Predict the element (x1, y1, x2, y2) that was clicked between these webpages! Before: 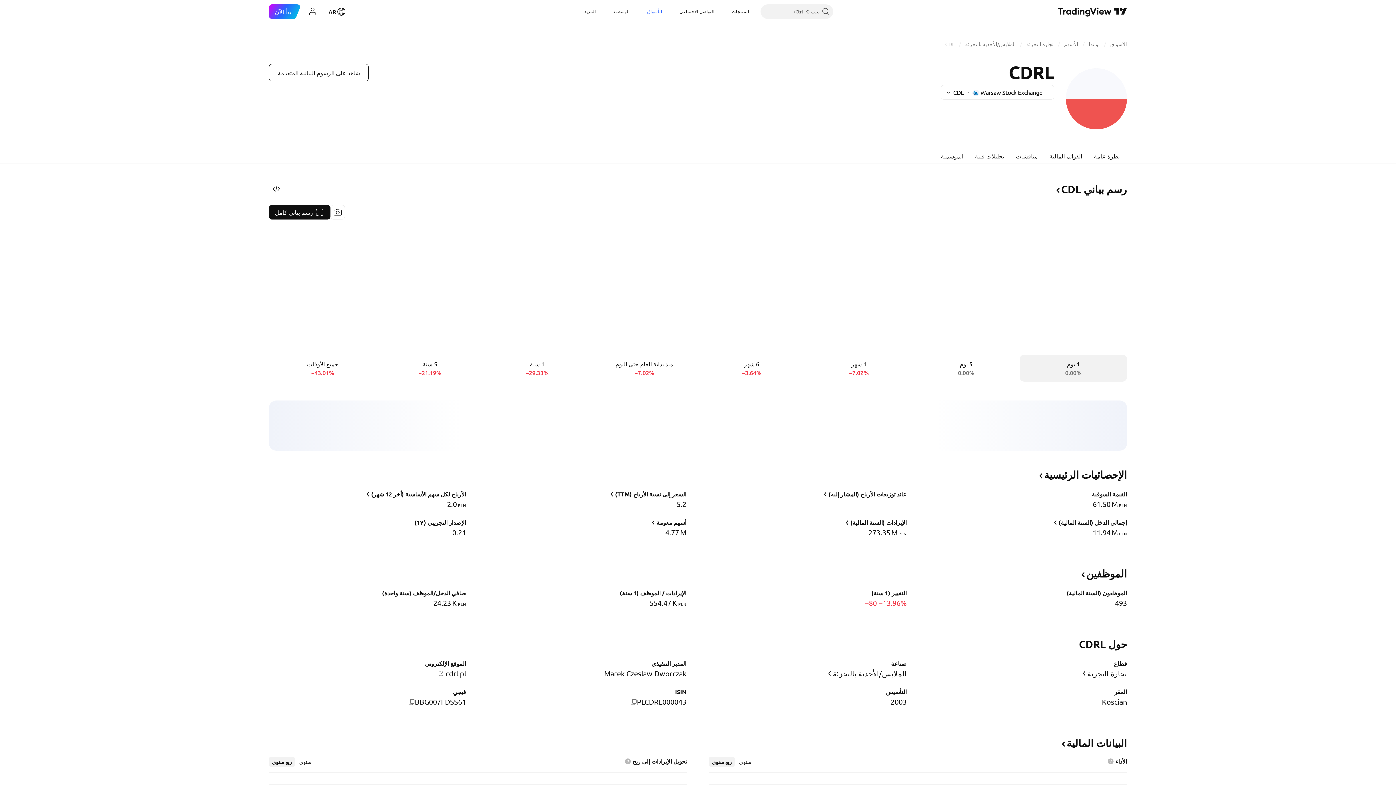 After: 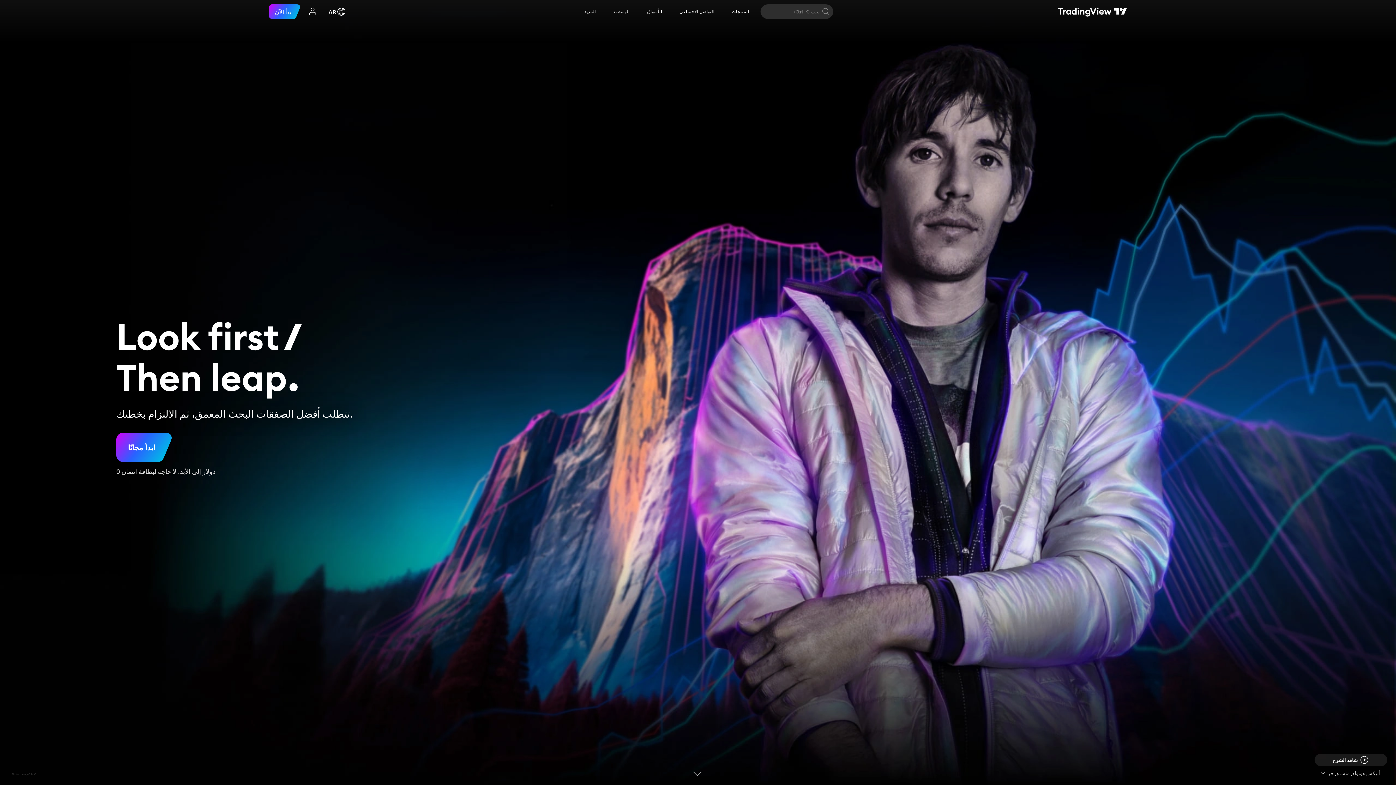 Action: bbox: (1058, 6, 1127, 16) label: الصفحة الرئيسية  TradingView